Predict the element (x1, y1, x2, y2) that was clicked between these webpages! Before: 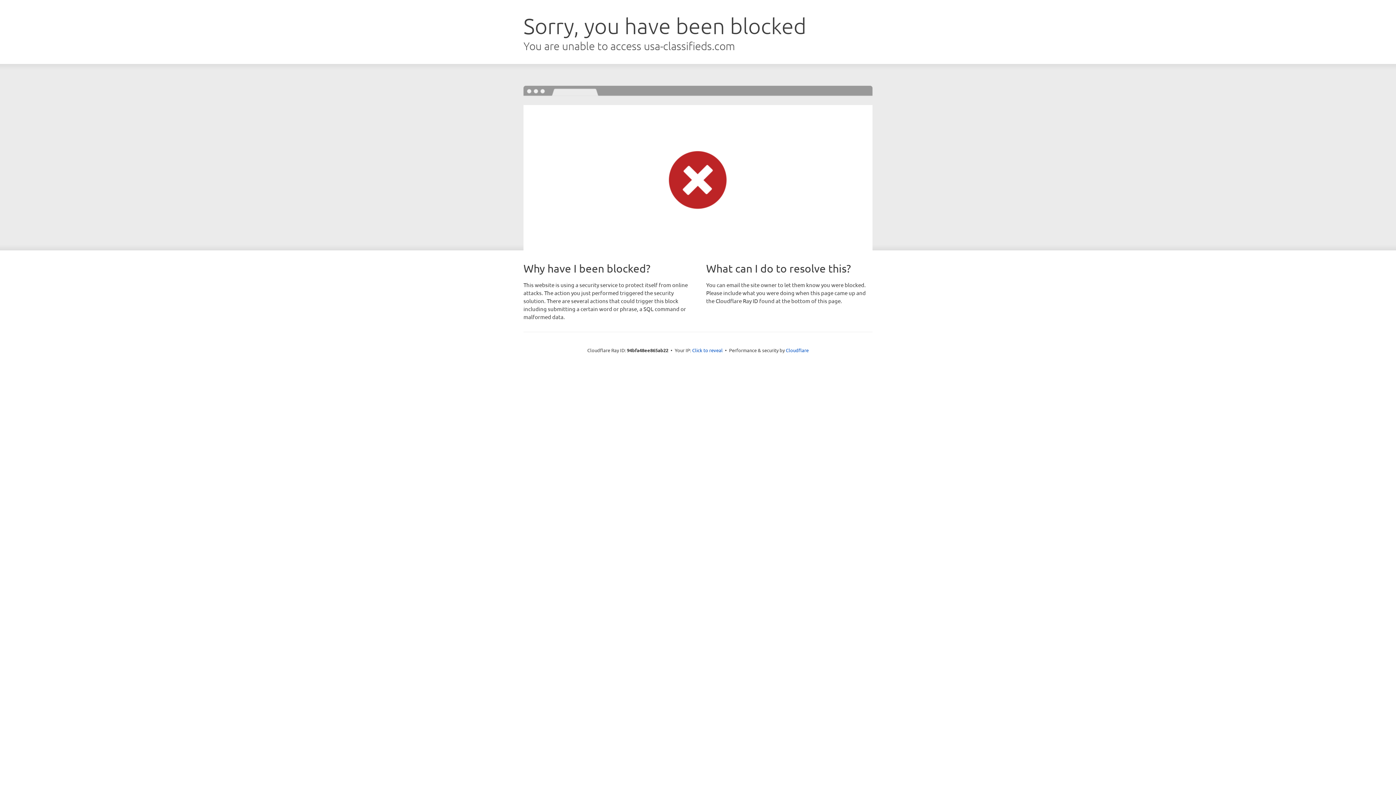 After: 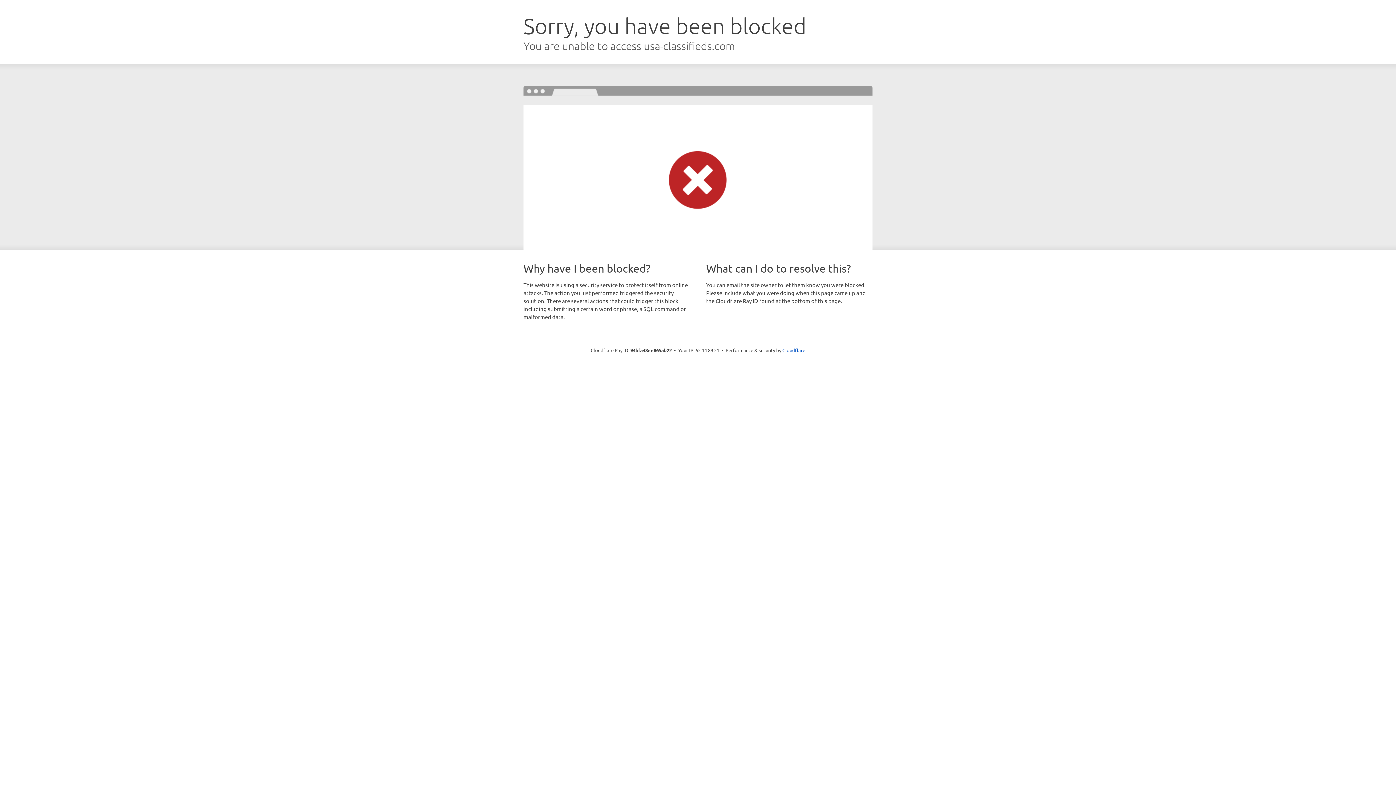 Action: label: Click to reveal bbox: (692, 346, 722, 353)